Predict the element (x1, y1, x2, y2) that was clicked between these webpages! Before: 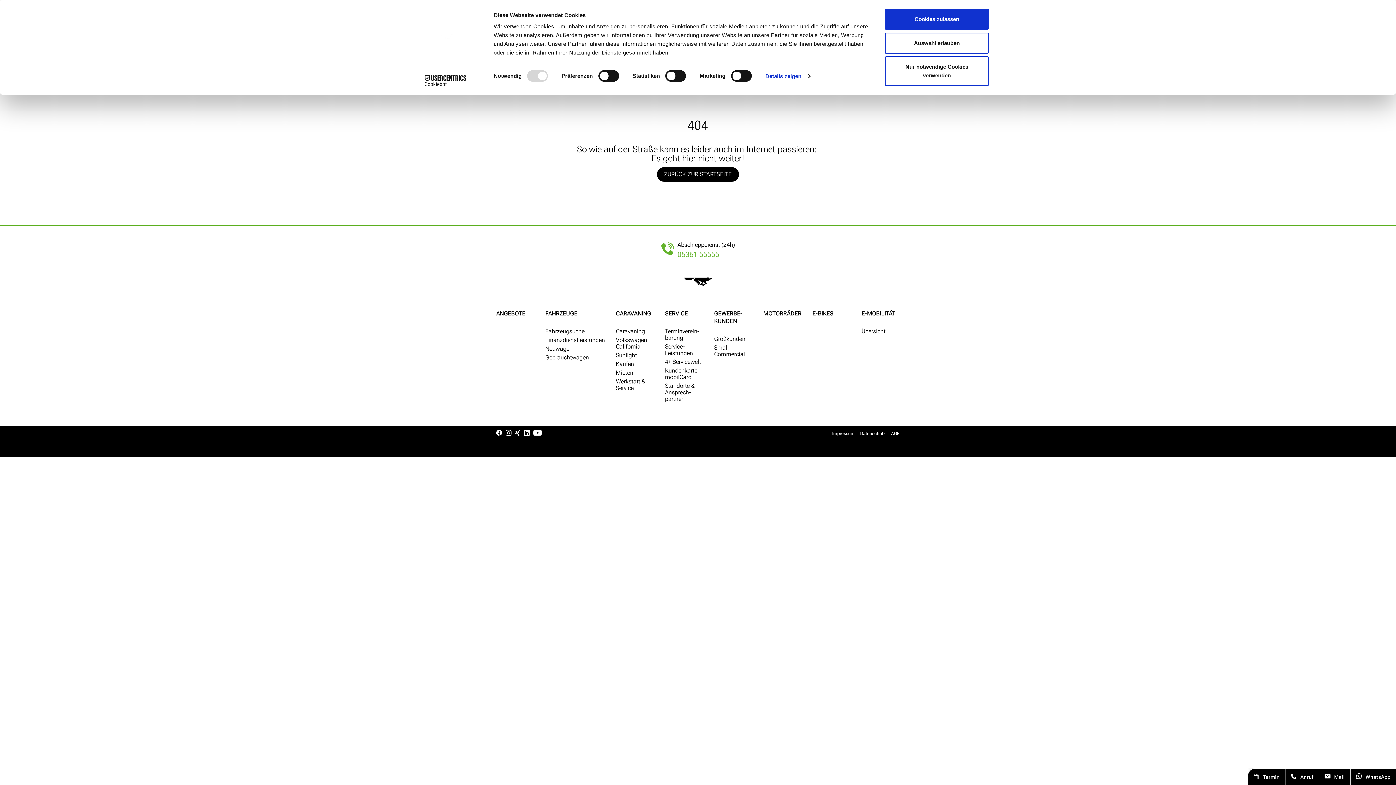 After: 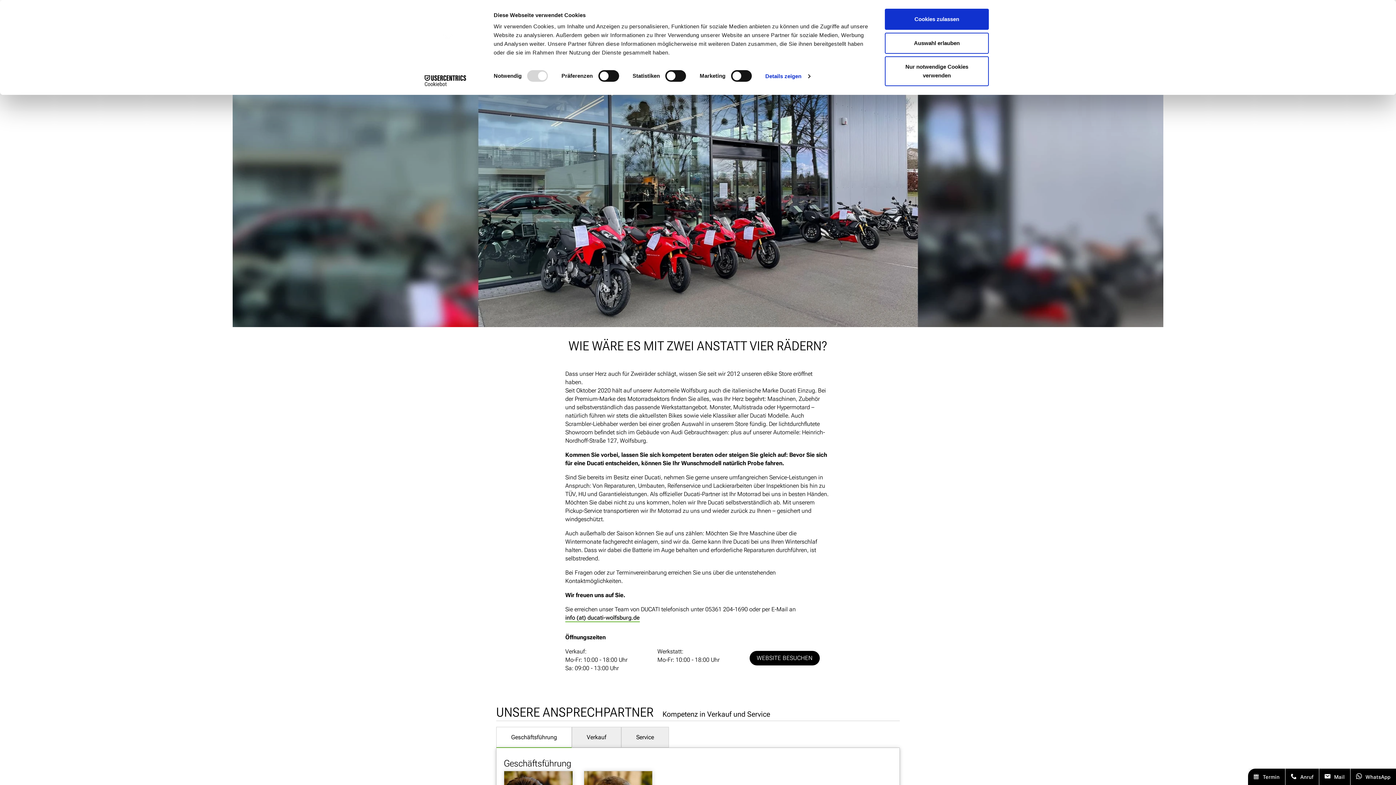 Action: label: MOTOR­RÄDER bbox: (763, 309, 801, 317)